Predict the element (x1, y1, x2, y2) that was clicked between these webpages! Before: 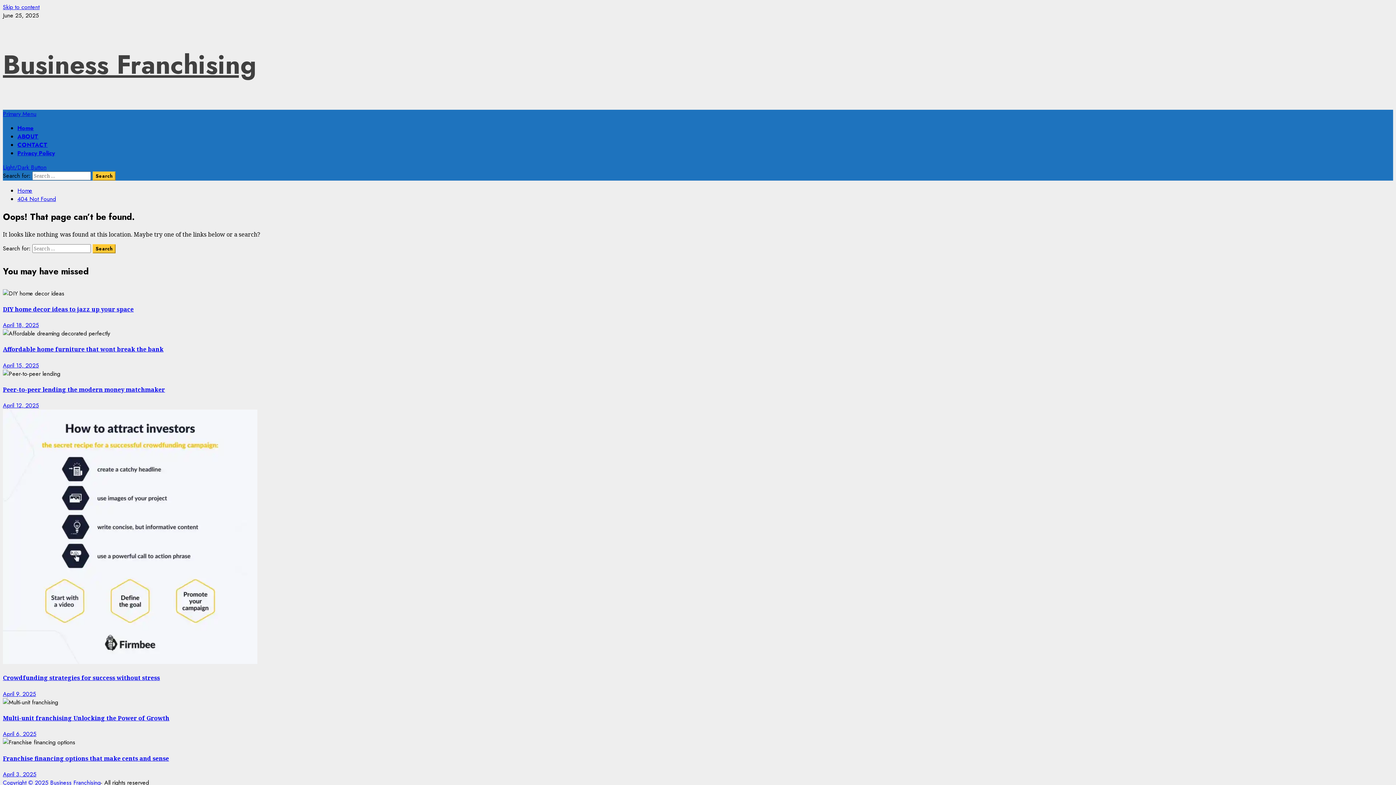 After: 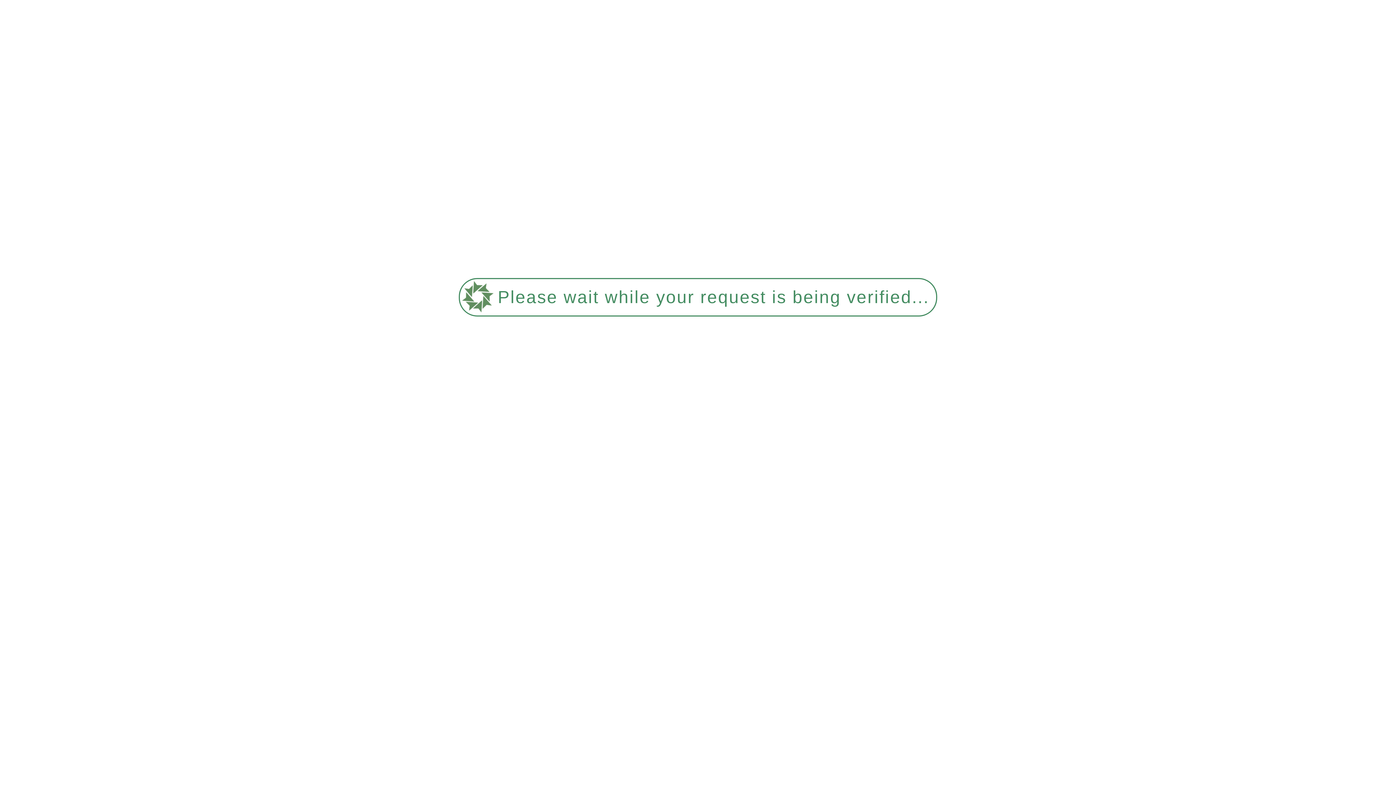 Action: label: Business Franchising bbox: (2, 45, 256, 83)